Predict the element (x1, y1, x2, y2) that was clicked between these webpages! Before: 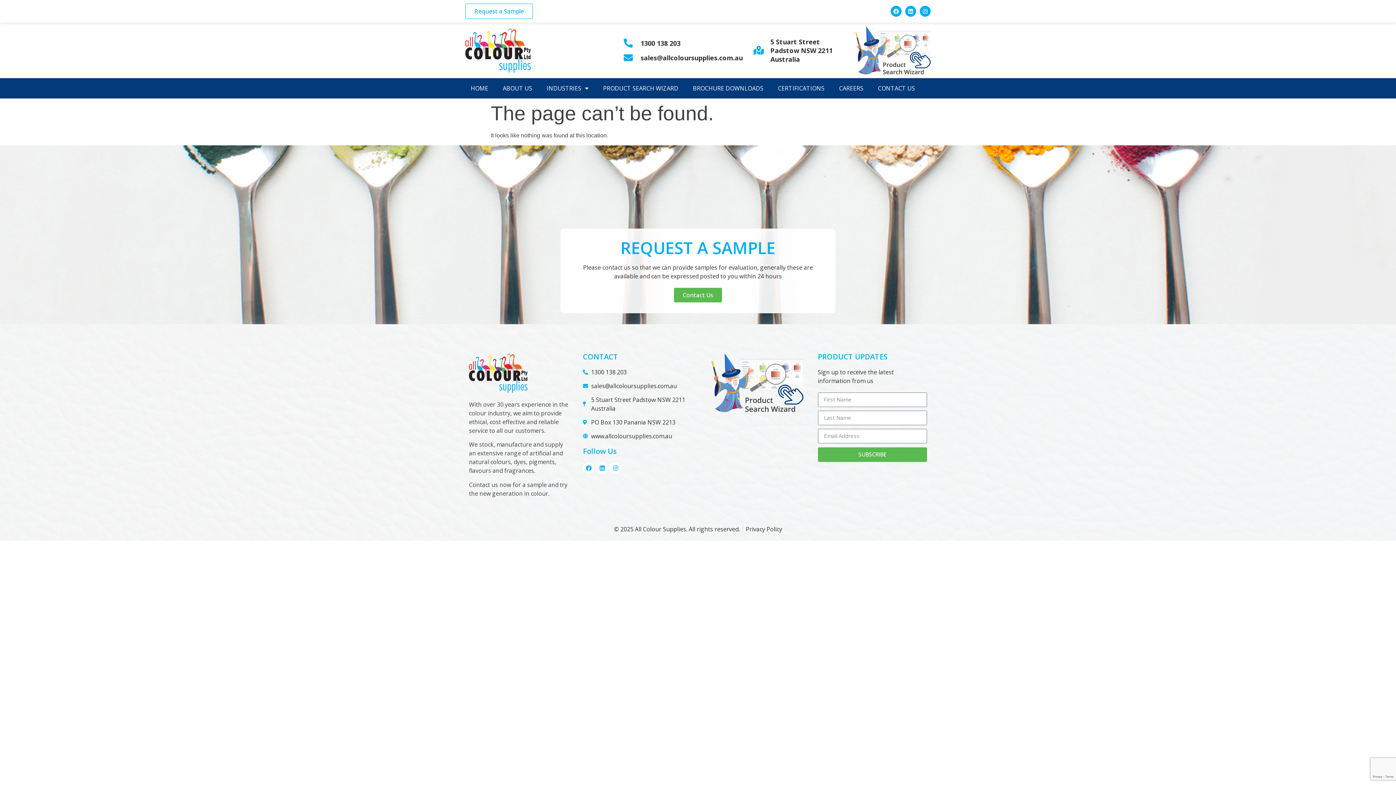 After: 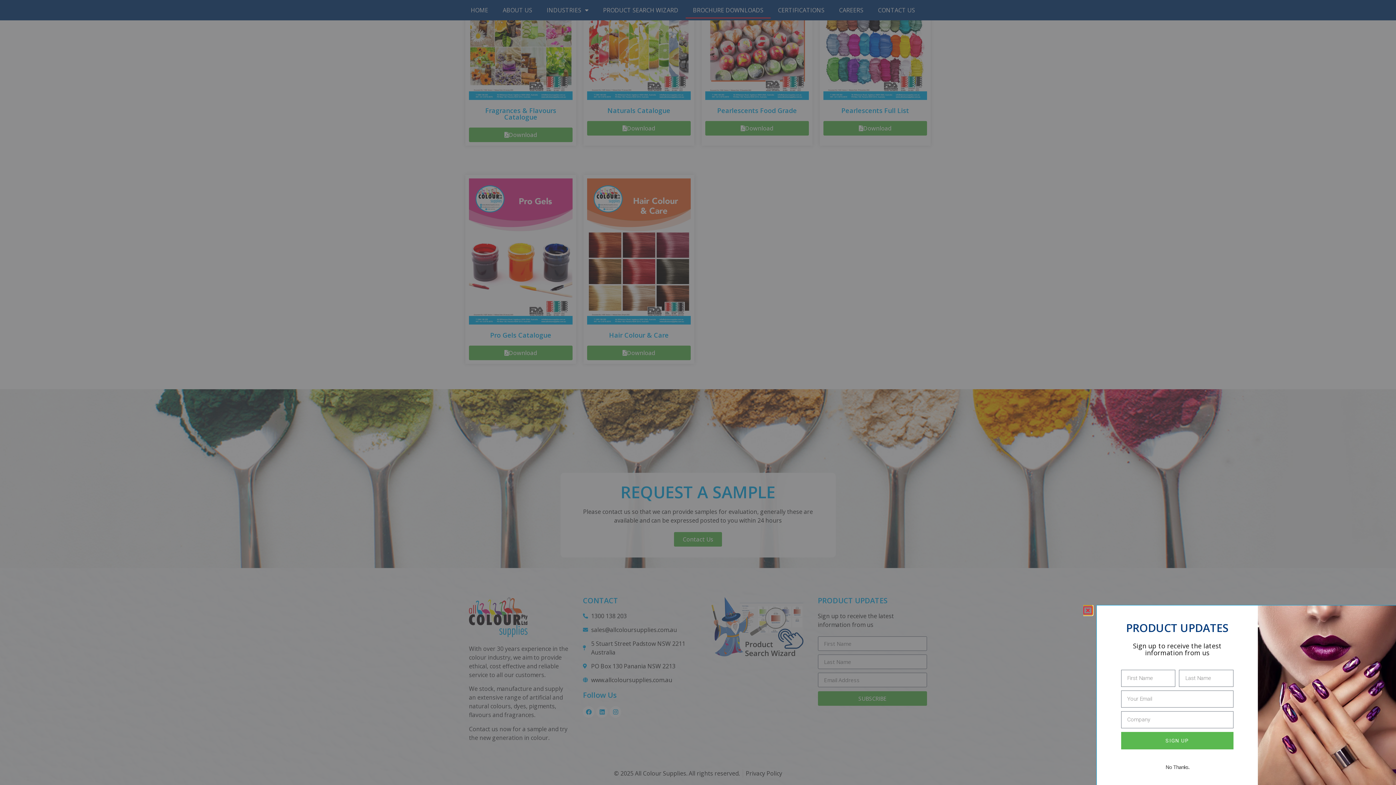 Action: label: BROCHURE DOWNLOADS bbox: (685, 80, 770, 96)